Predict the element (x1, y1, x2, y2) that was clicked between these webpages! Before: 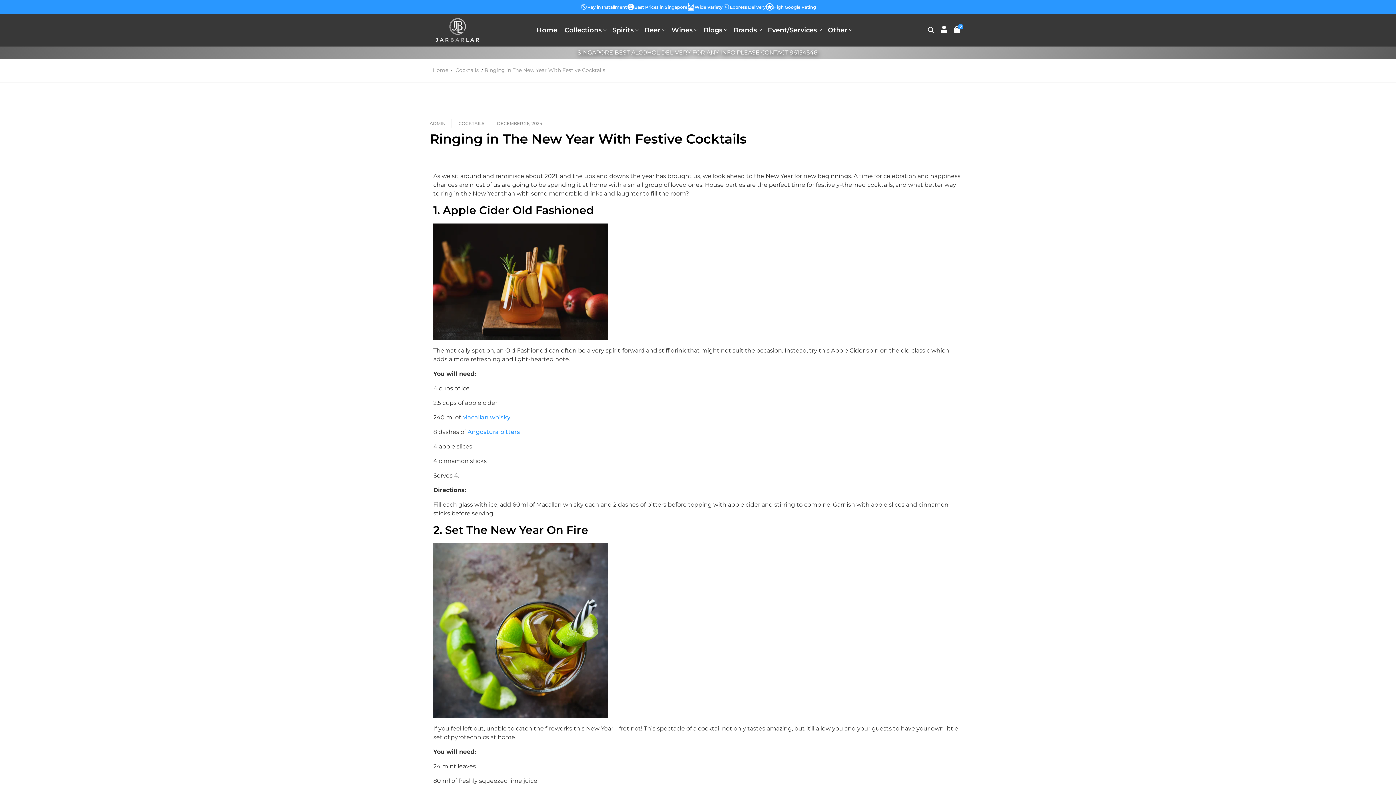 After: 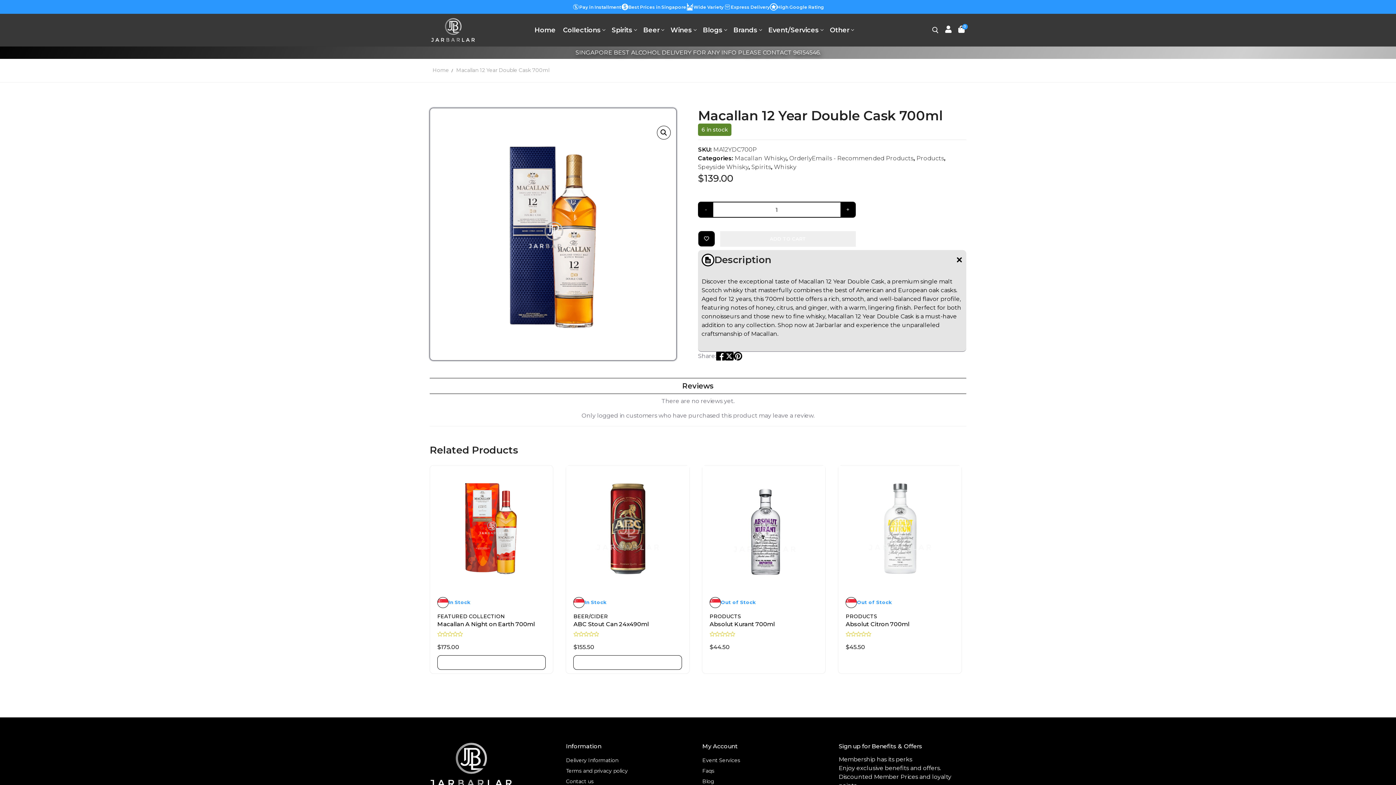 Action: label:  whisky bbox: (488, 414, 510, 421)